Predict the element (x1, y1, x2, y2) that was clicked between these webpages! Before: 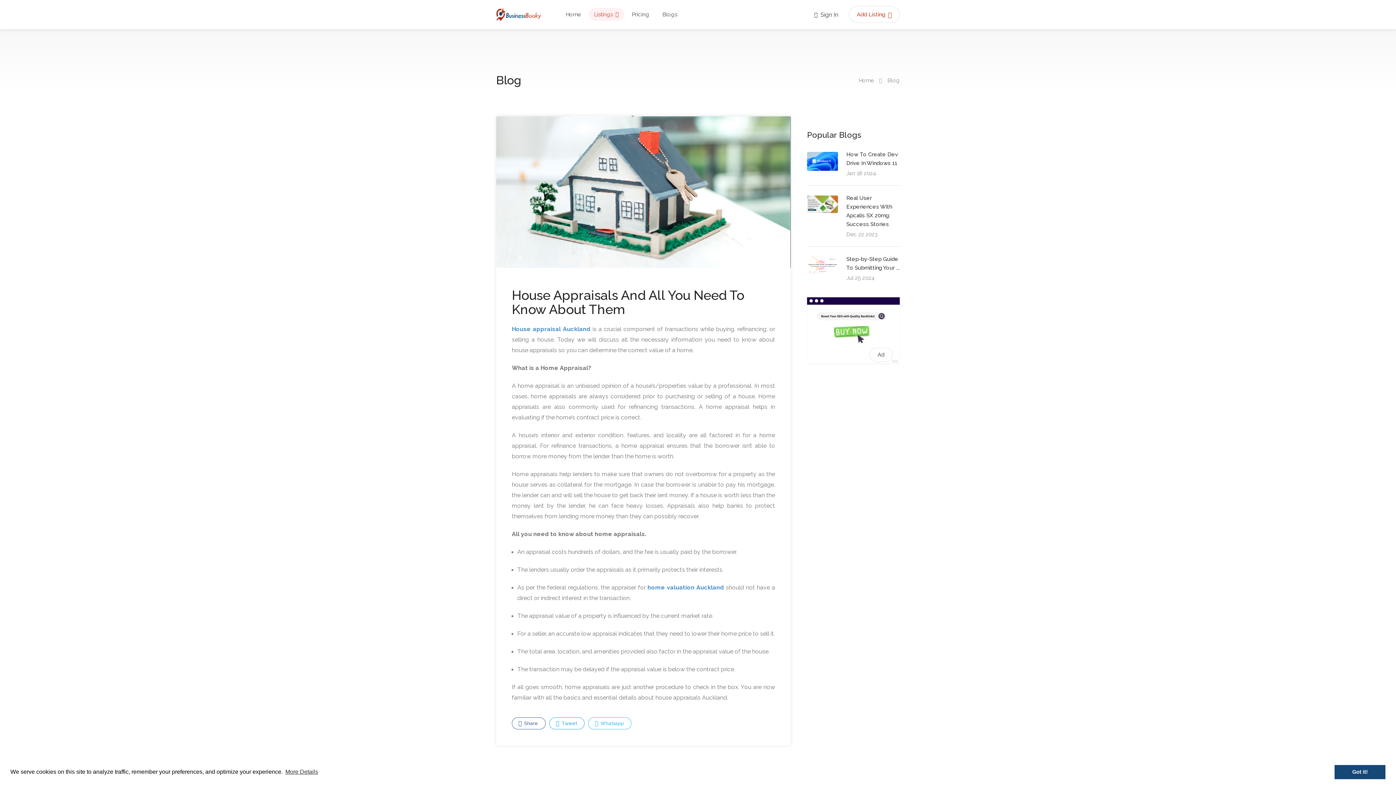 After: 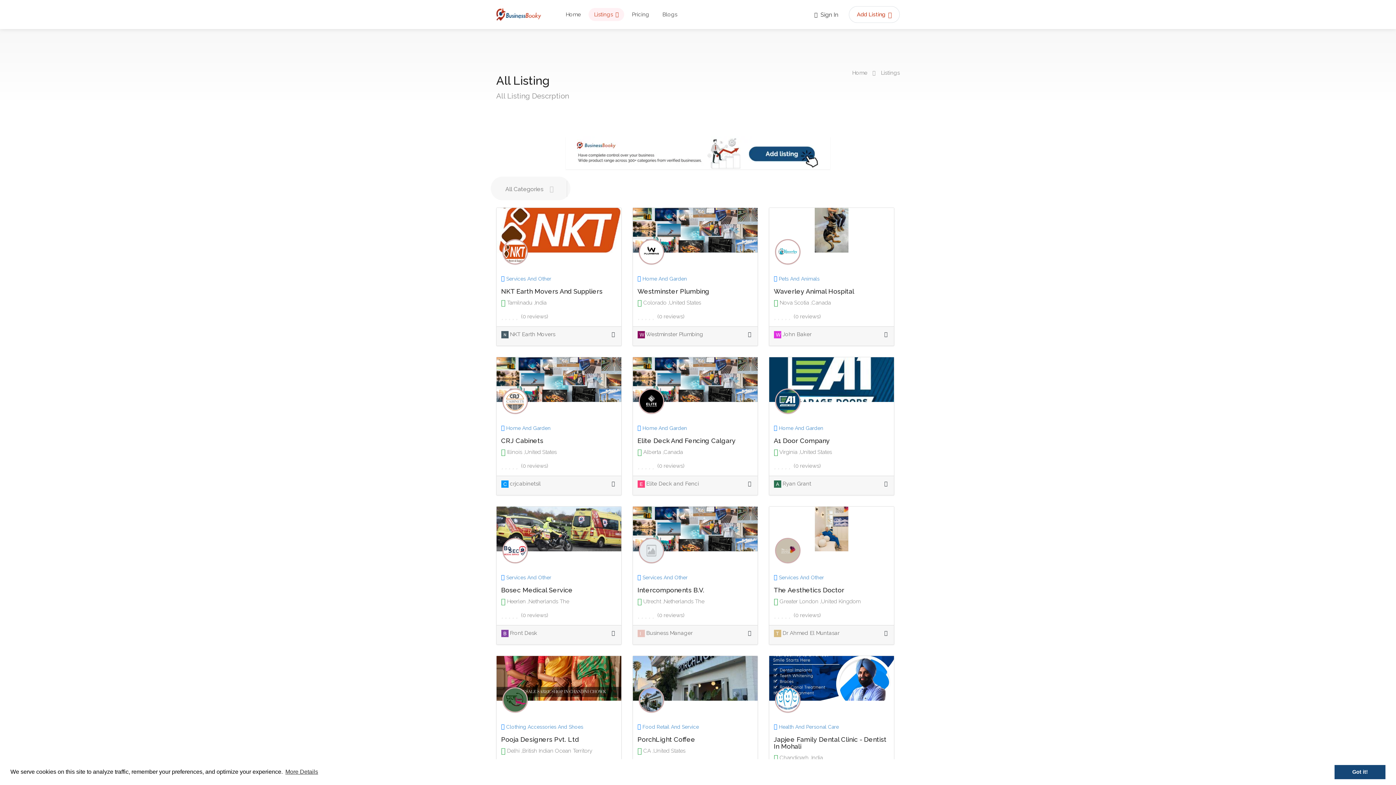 Action: label: Listings bbox: (588, 8, 624, 21)